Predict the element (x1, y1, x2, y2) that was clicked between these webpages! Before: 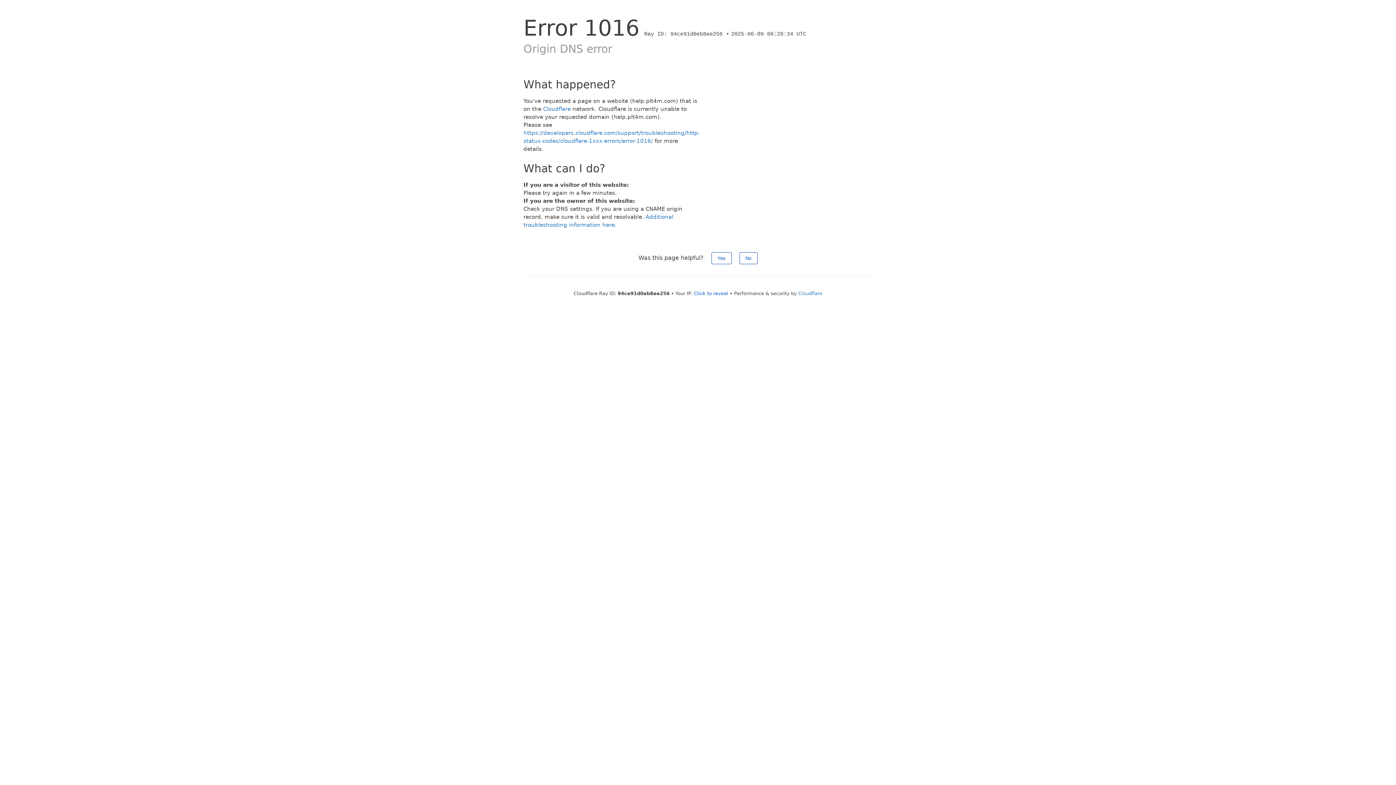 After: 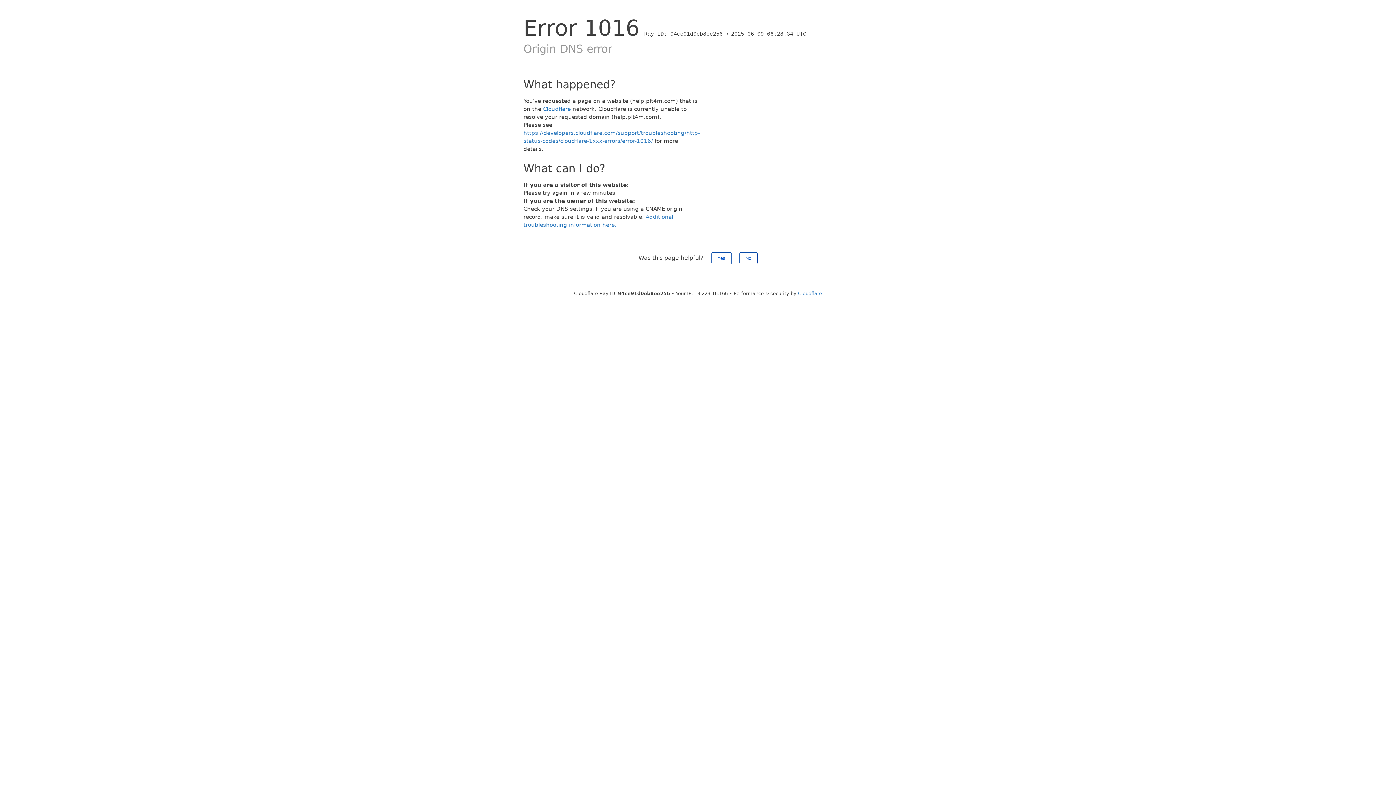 Action: label: Click to reveal bbox: (694, 290, 728, 296)